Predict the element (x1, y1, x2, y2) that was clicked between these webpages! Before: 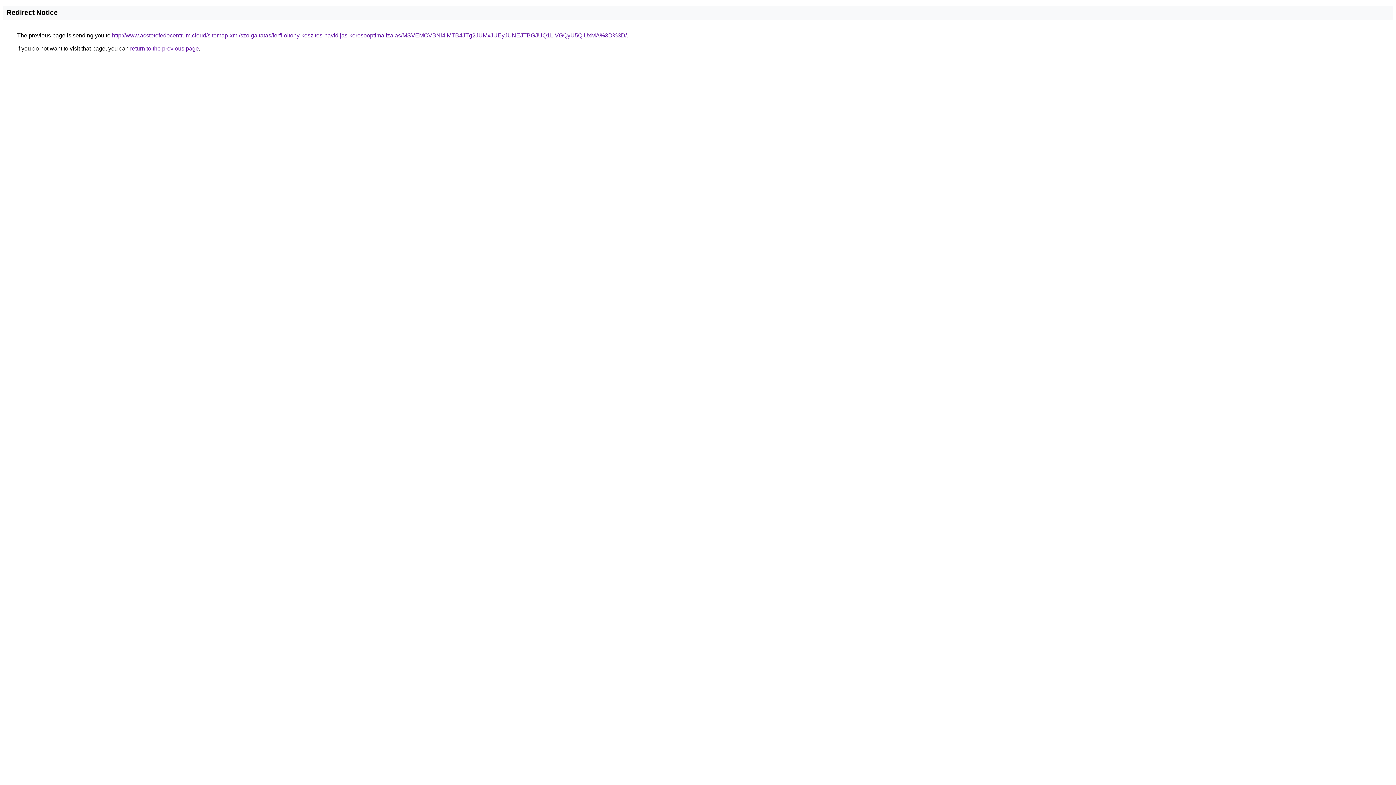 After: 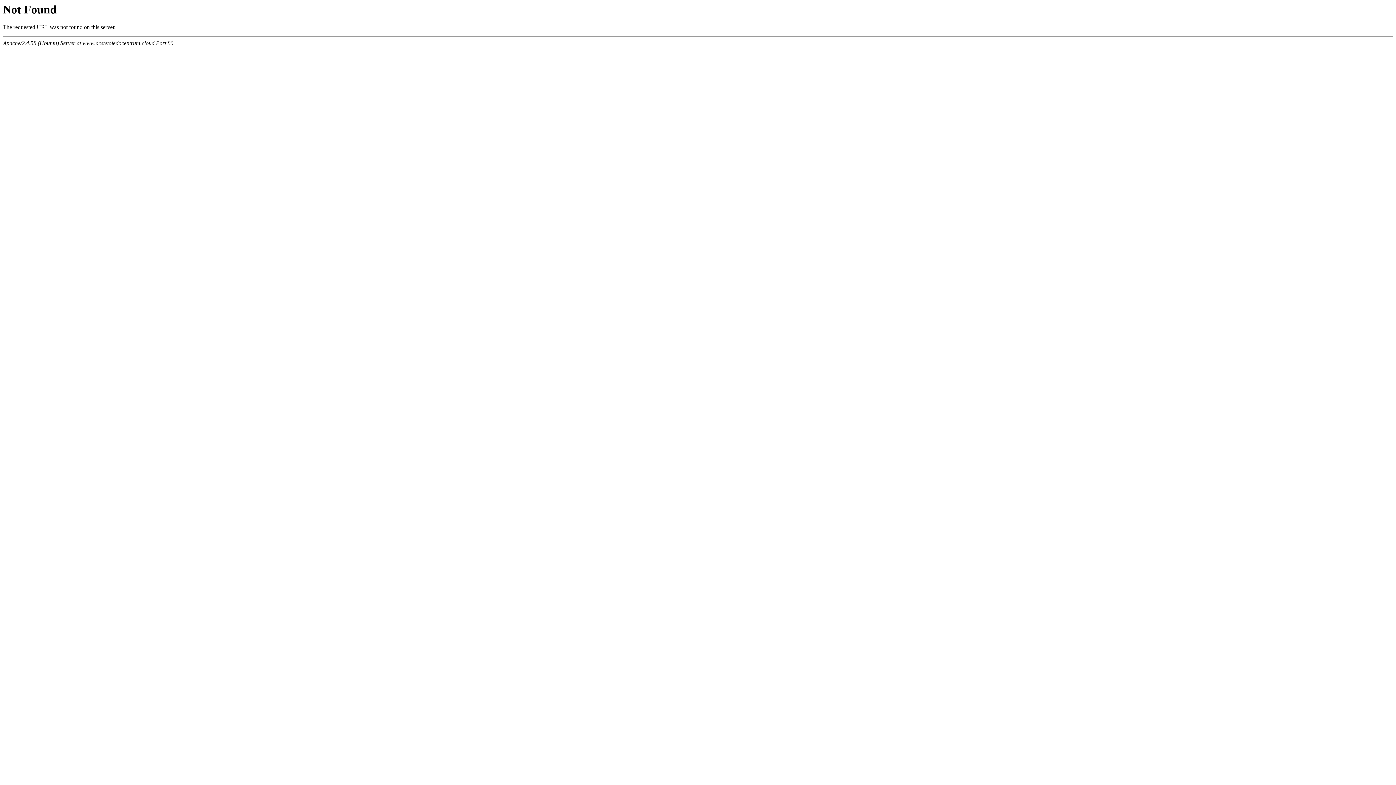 Action: bbox: (112, 32, 626, 38) label: http://www.acstetofedocentrum.cloud/sitemap-xml/szolgaltatas/ferfi-oltony-keszites-havidijas-keresooptimalizalas/MSVEMCVBNi4lMTB4JTg2JUMxJUEyJUNEJTBGJUQ1LiVGQyU5QiUxMA%3D%3D/